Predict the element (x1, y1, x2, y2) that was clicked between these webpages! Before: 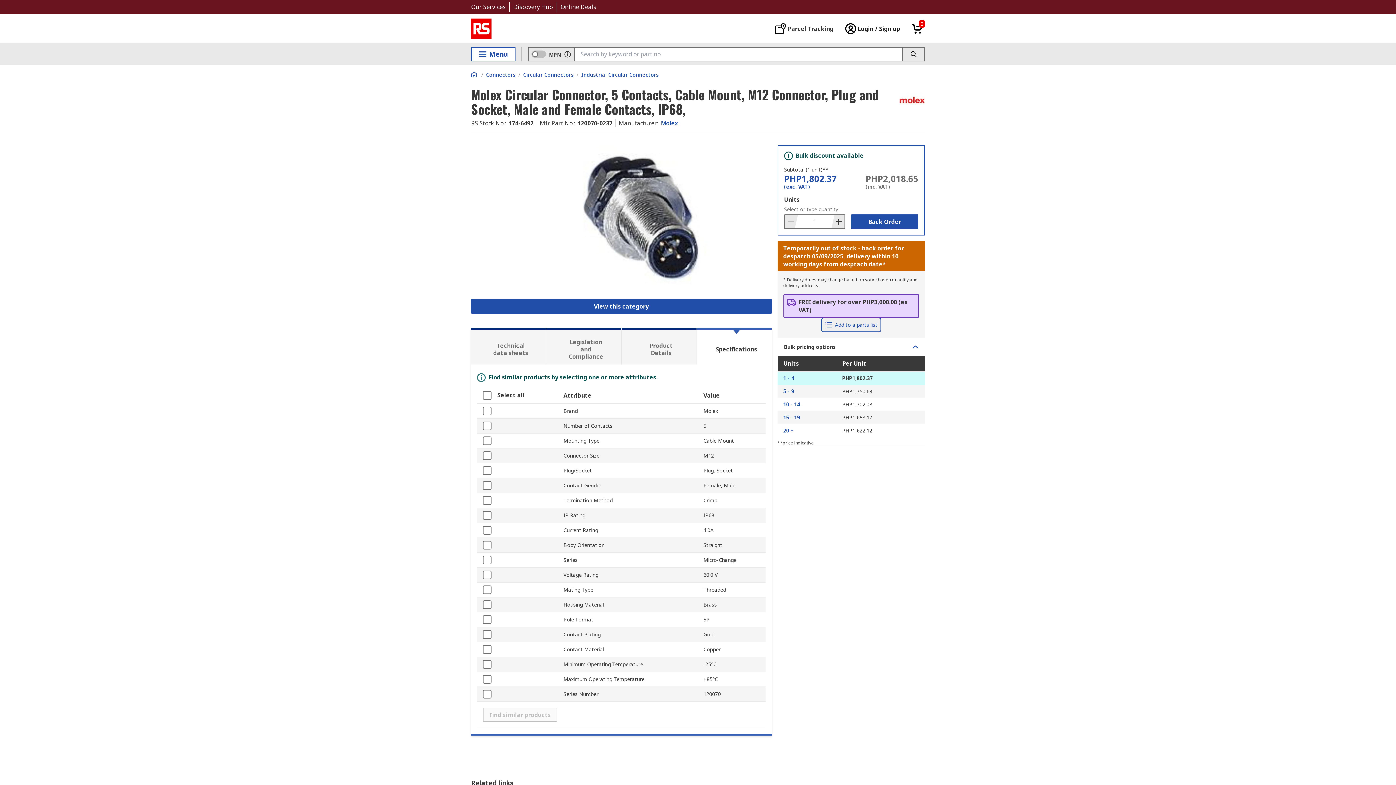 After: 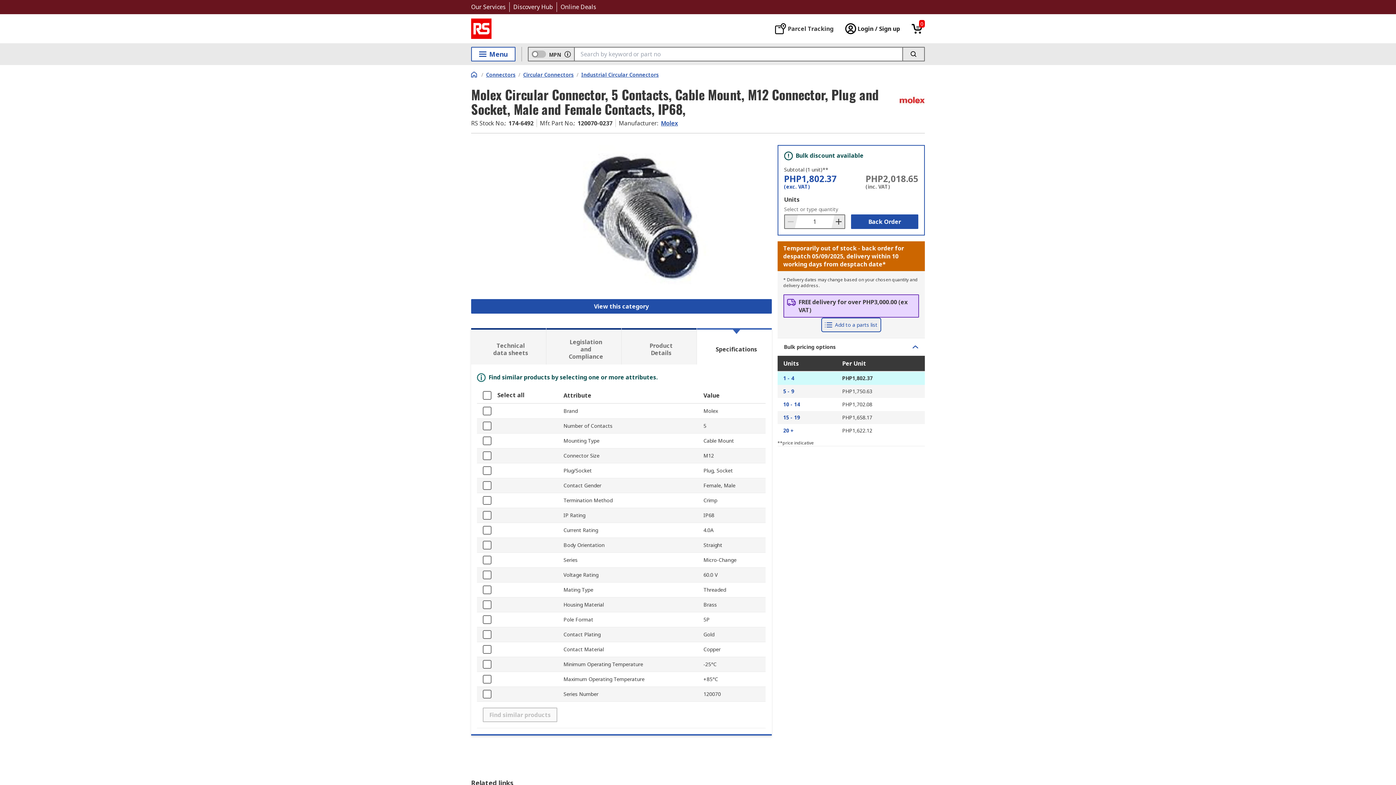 Action: bbox: (621, 328, 696, 364) label: Product Details